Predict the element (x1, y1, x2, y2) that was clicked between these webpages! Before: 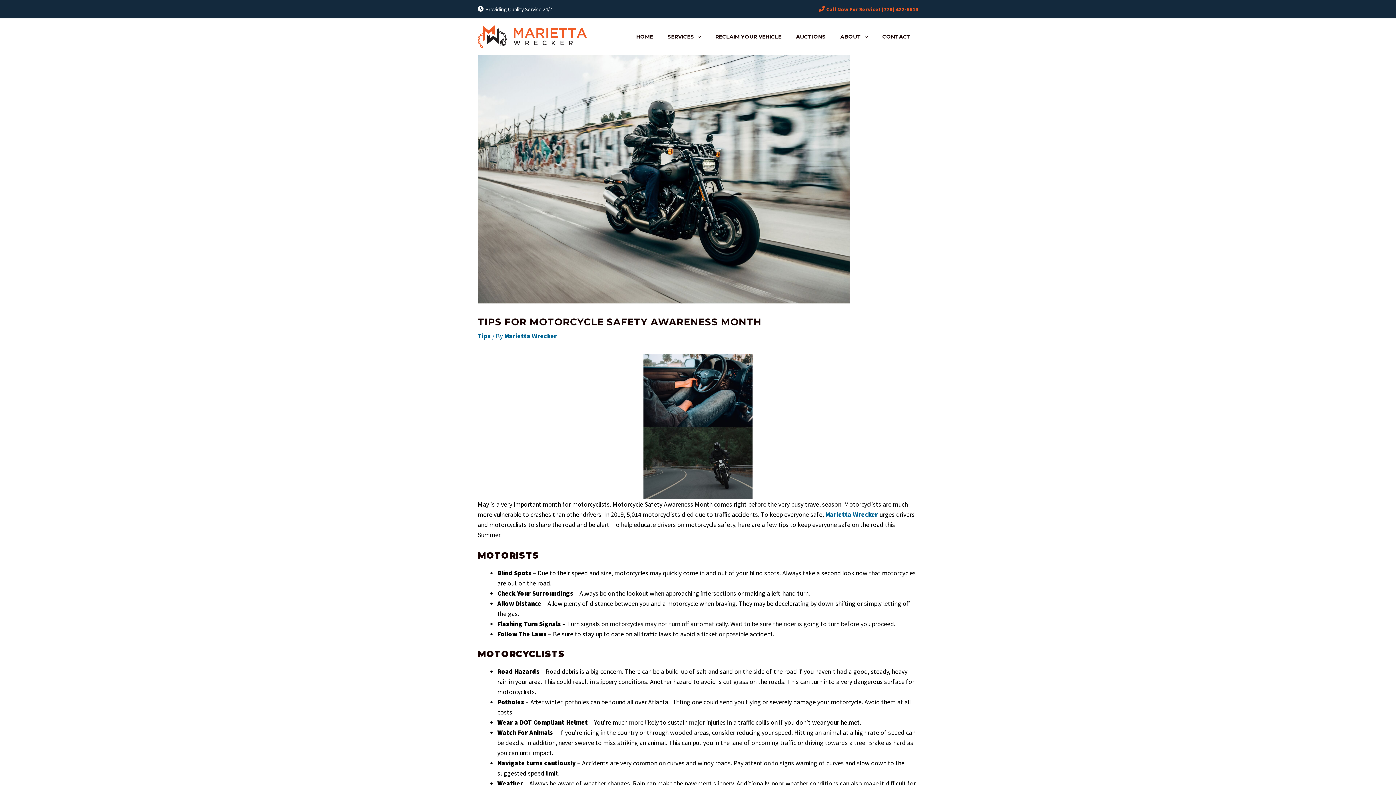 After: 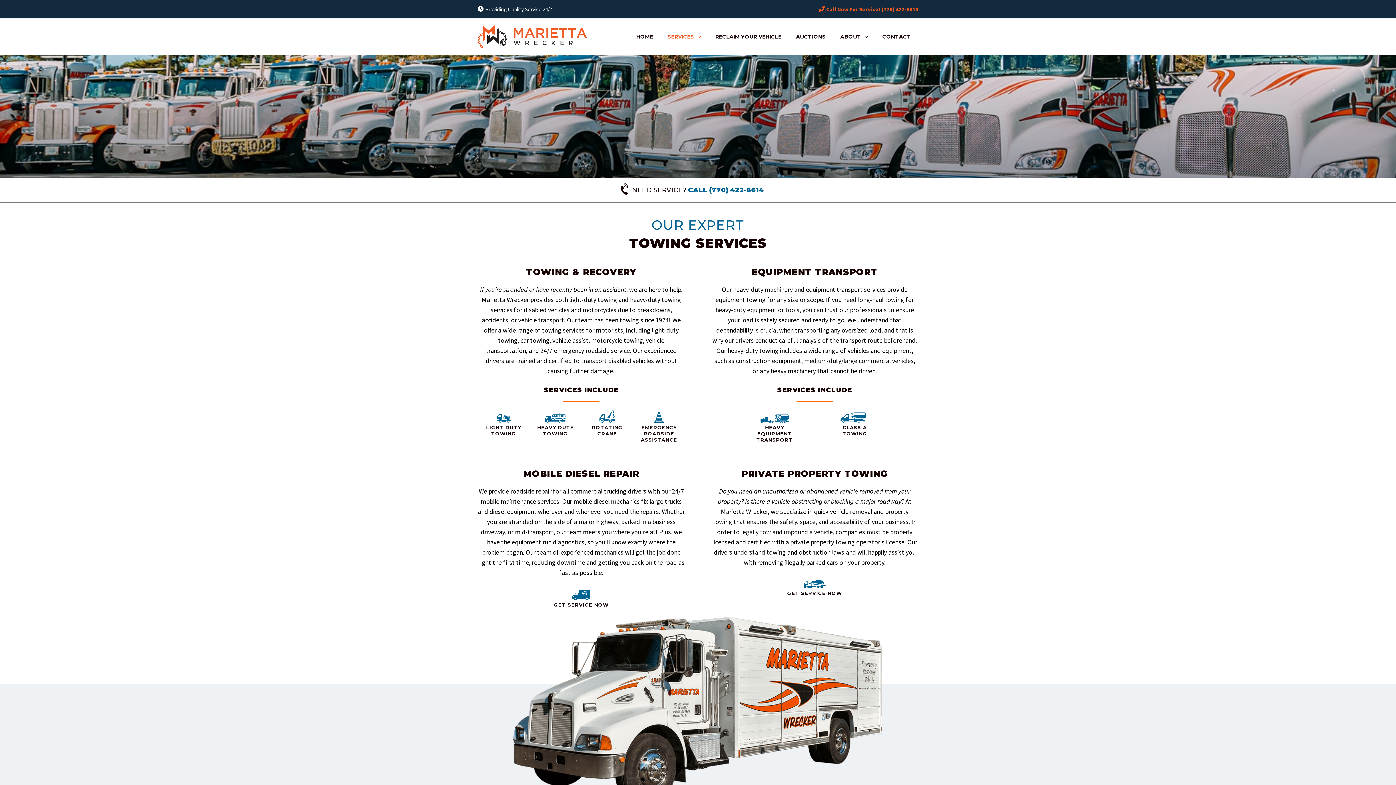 Action: label: SERVICES bbox: (660, 18, 708, 54)